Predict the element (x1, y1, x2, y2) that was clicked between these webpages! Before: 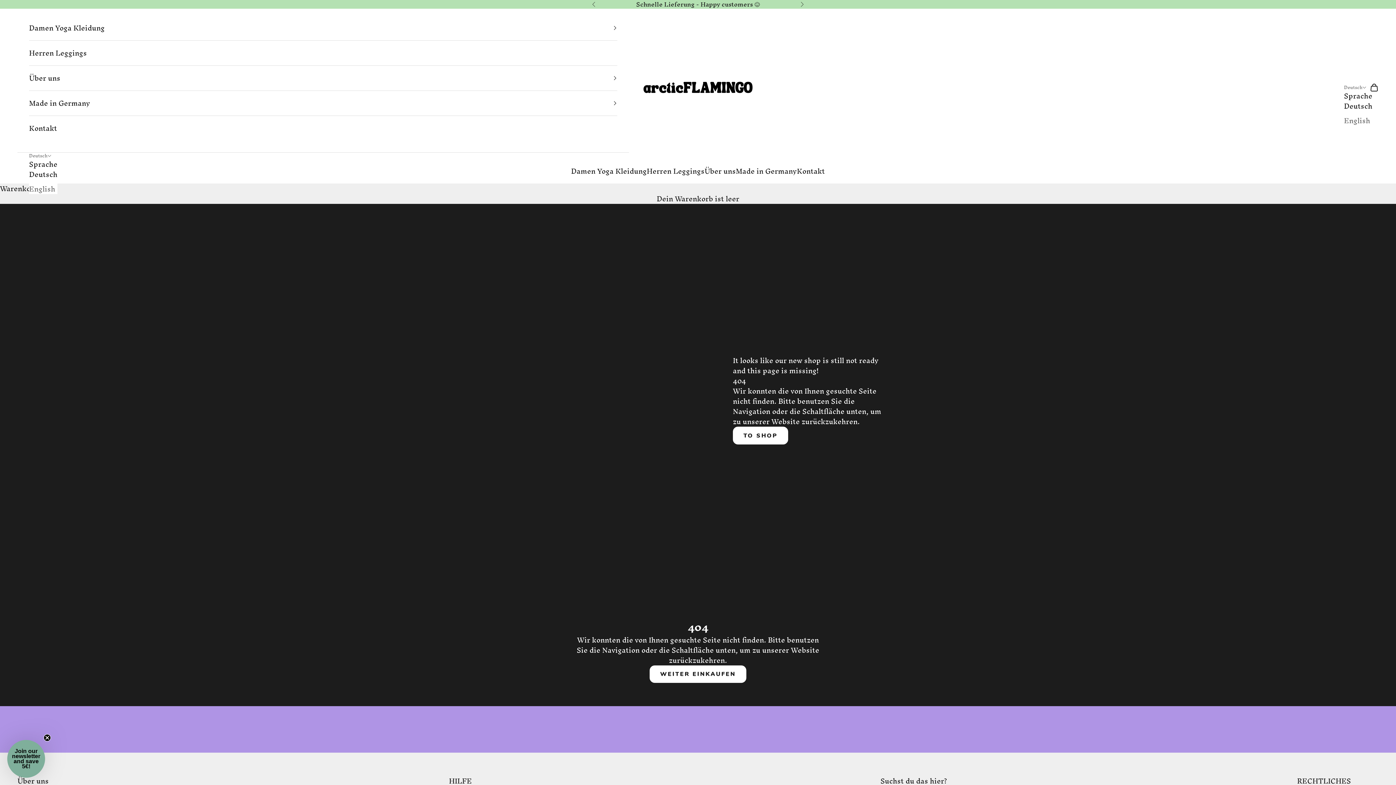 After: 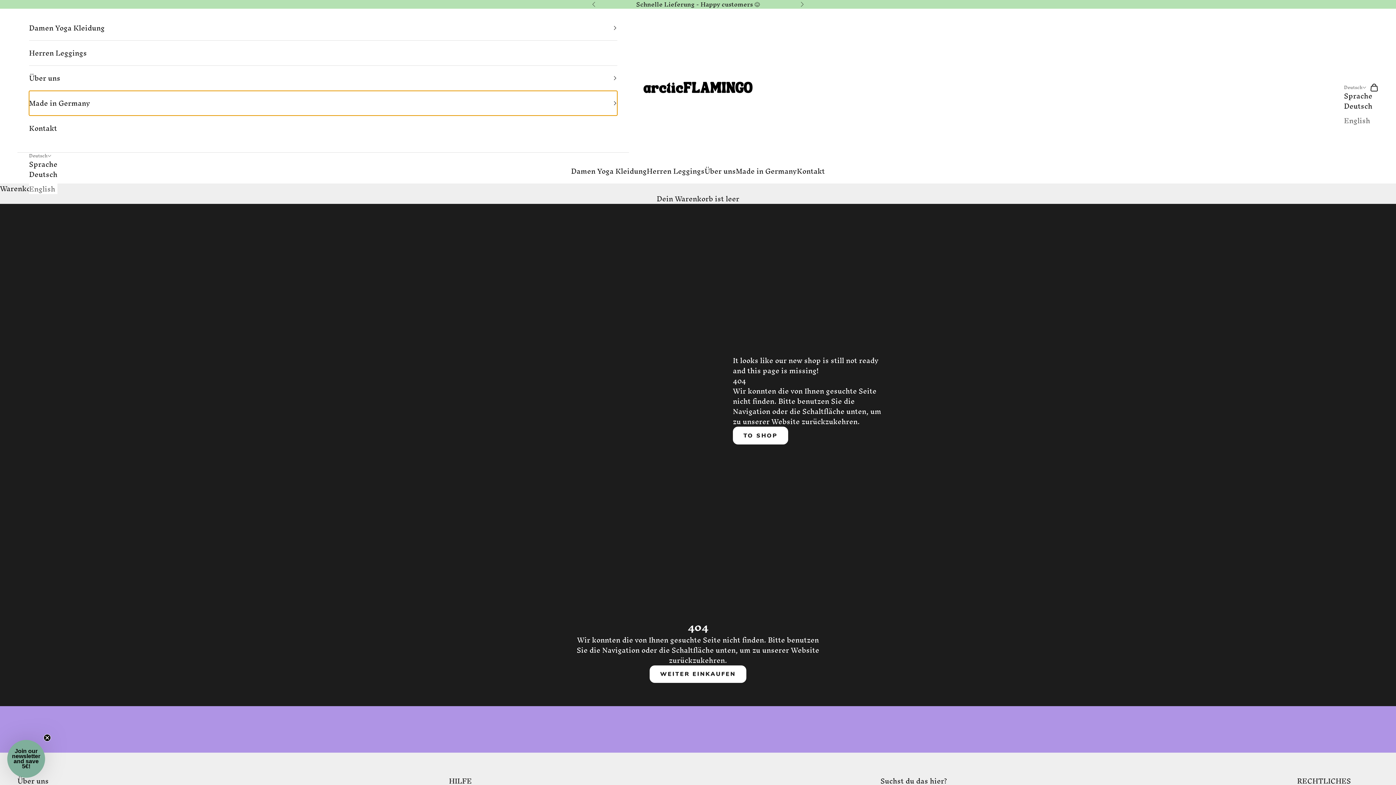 Action: label: Made in Germany bbox: (29, 90, 617, 115)